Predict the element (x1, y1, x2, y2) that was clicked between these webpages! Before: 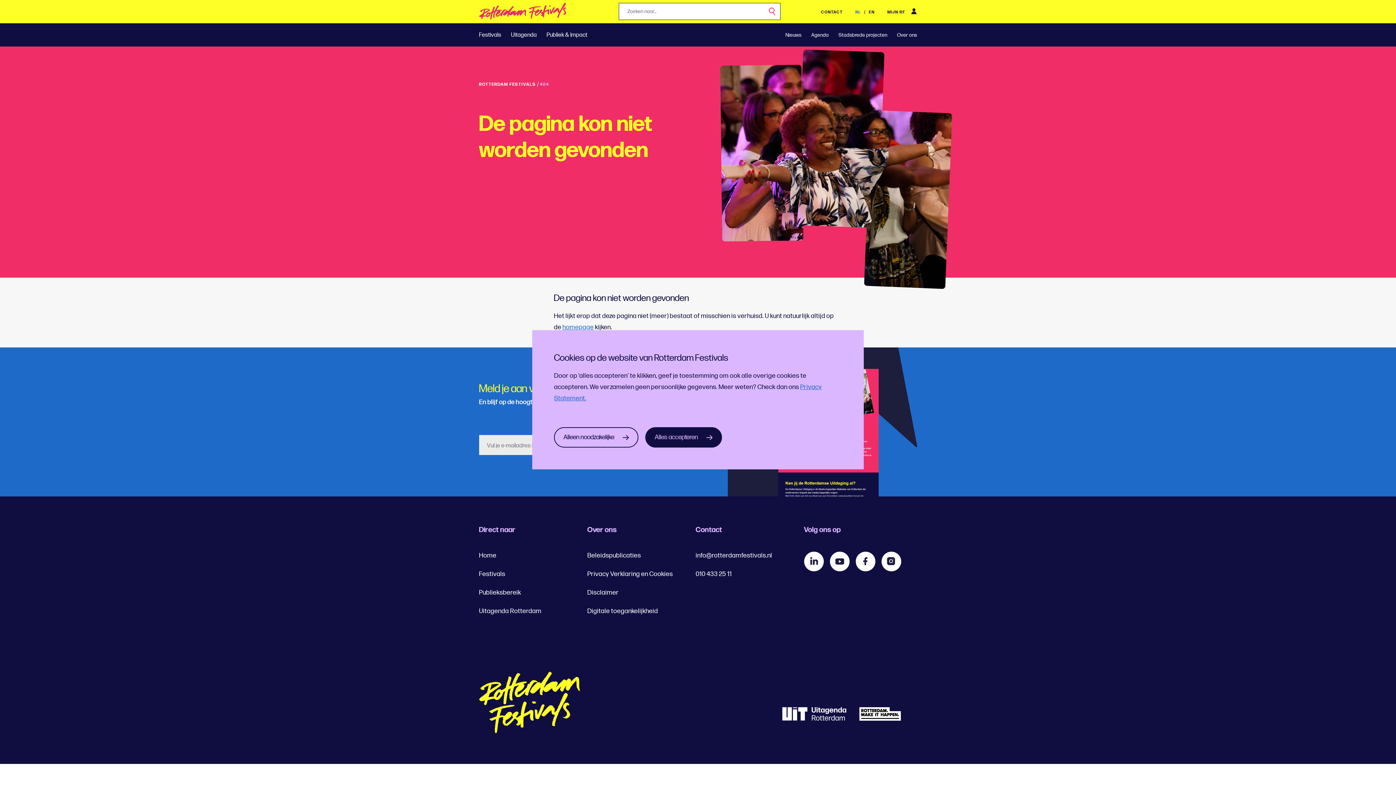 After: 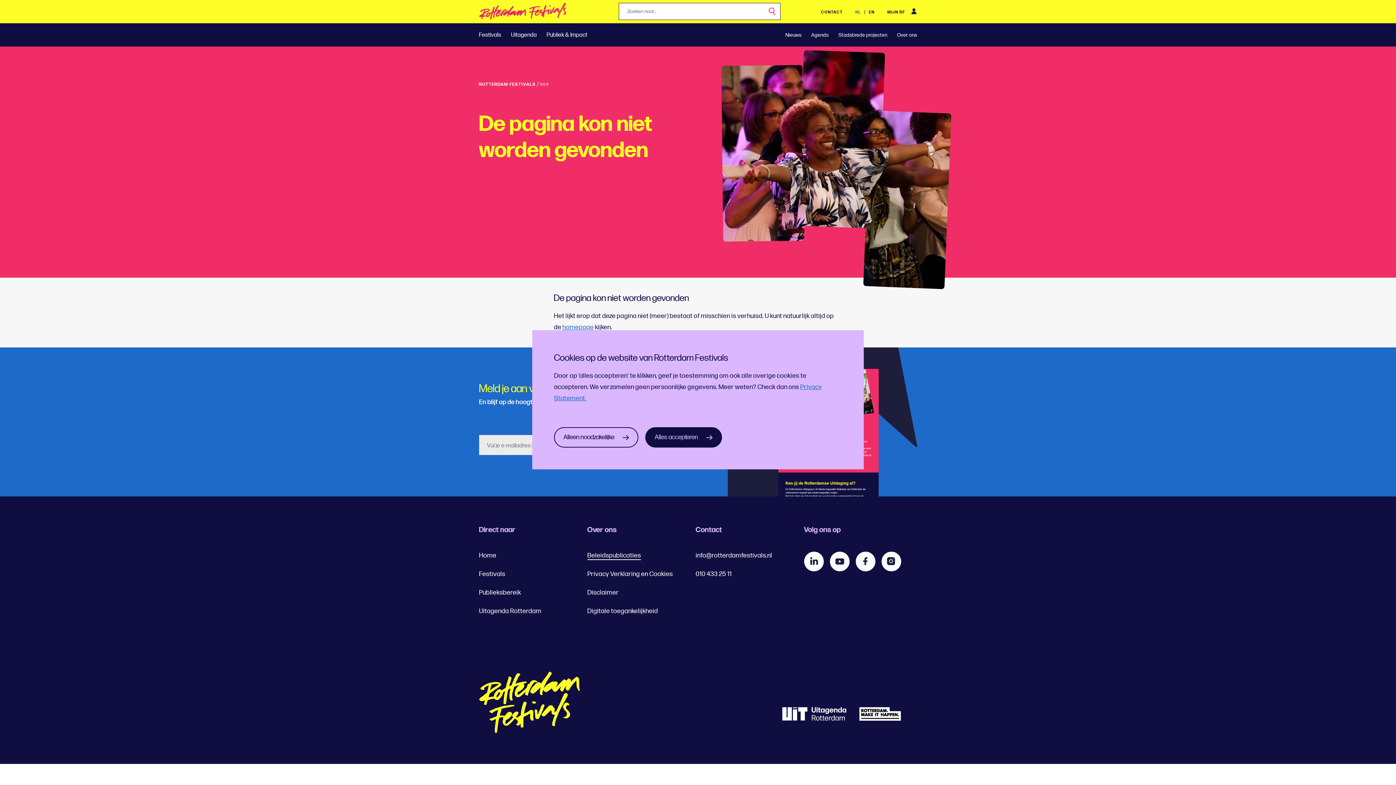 Action: bbox: (587, 552, 641, 559) label: Beleidspublicaties